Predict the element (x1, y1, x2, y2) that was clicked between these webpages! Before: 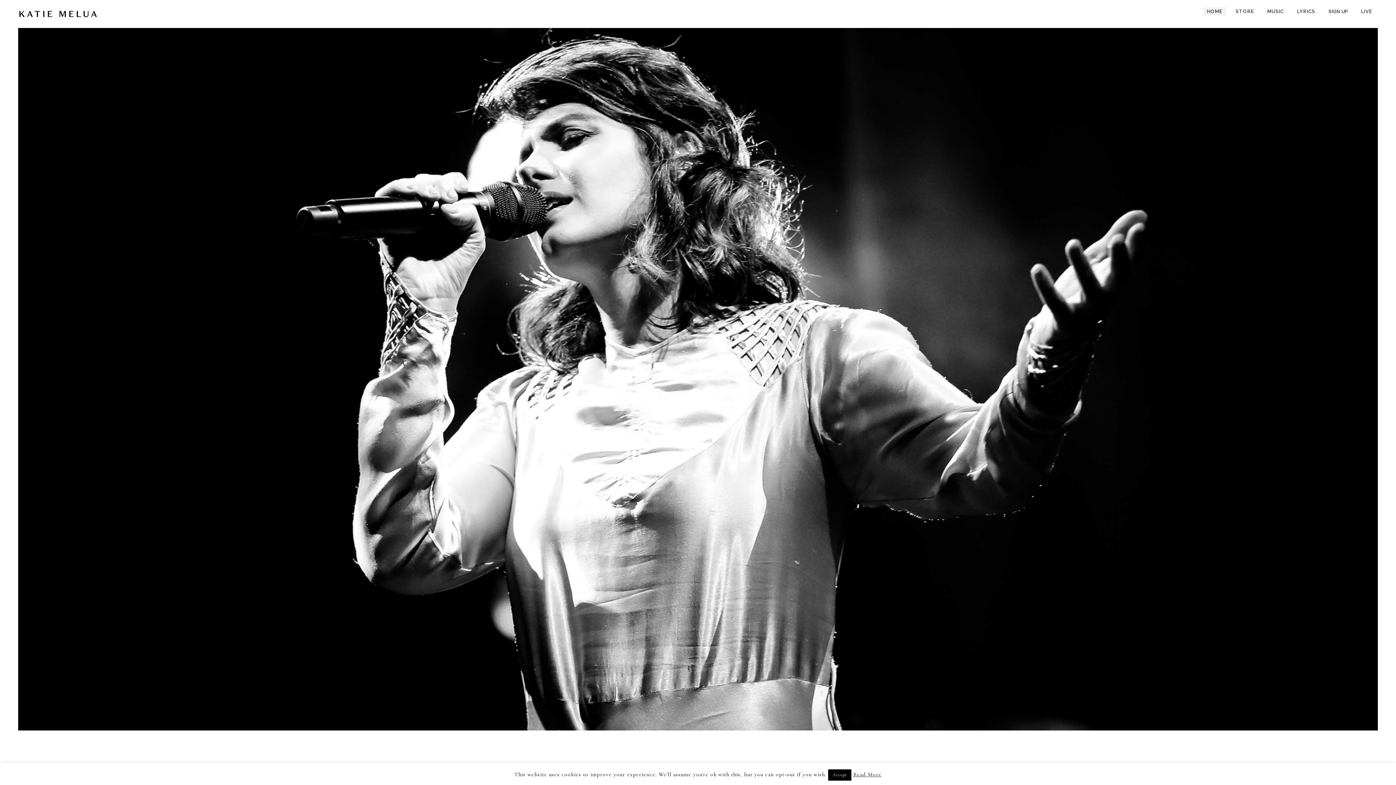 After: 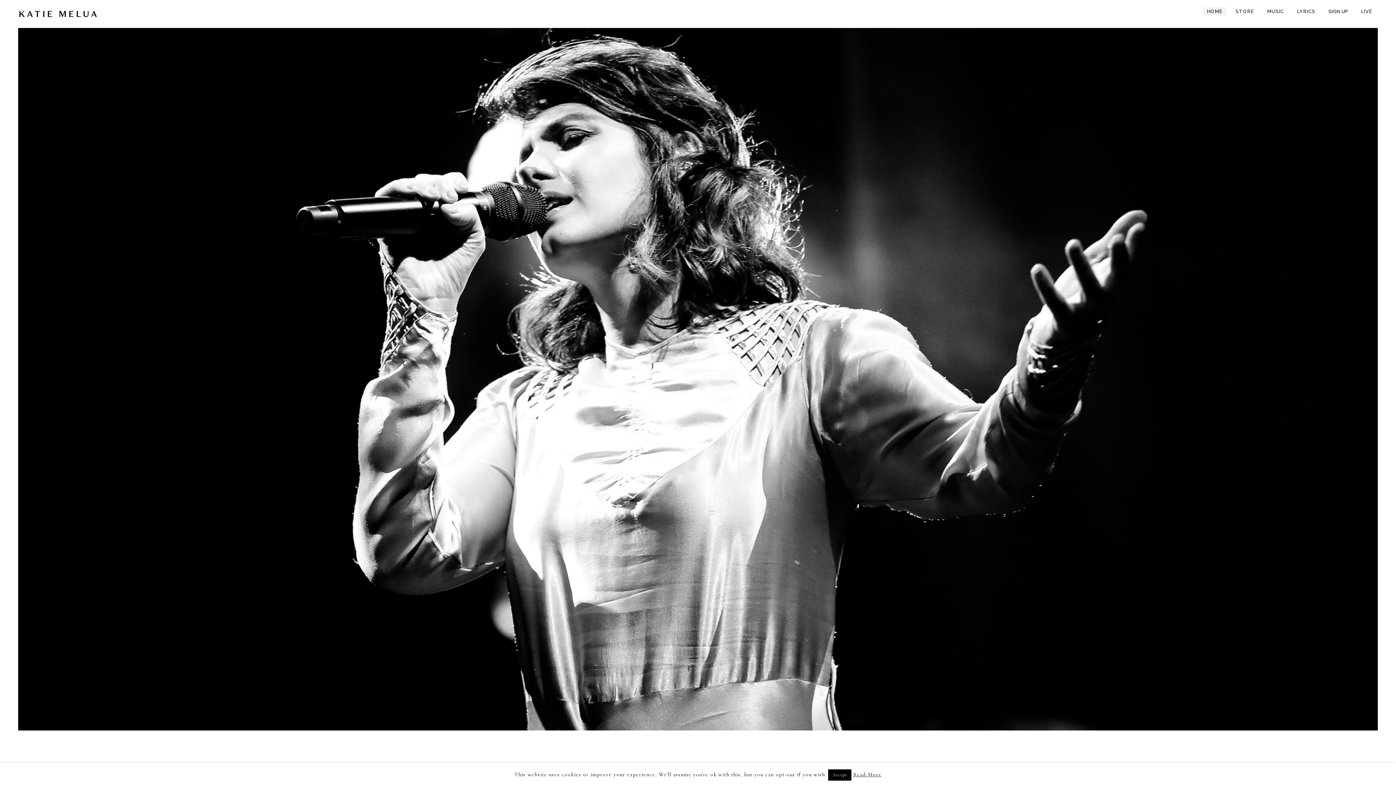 Action: label: HOME bbox: (1203, 7, 1226, 15)